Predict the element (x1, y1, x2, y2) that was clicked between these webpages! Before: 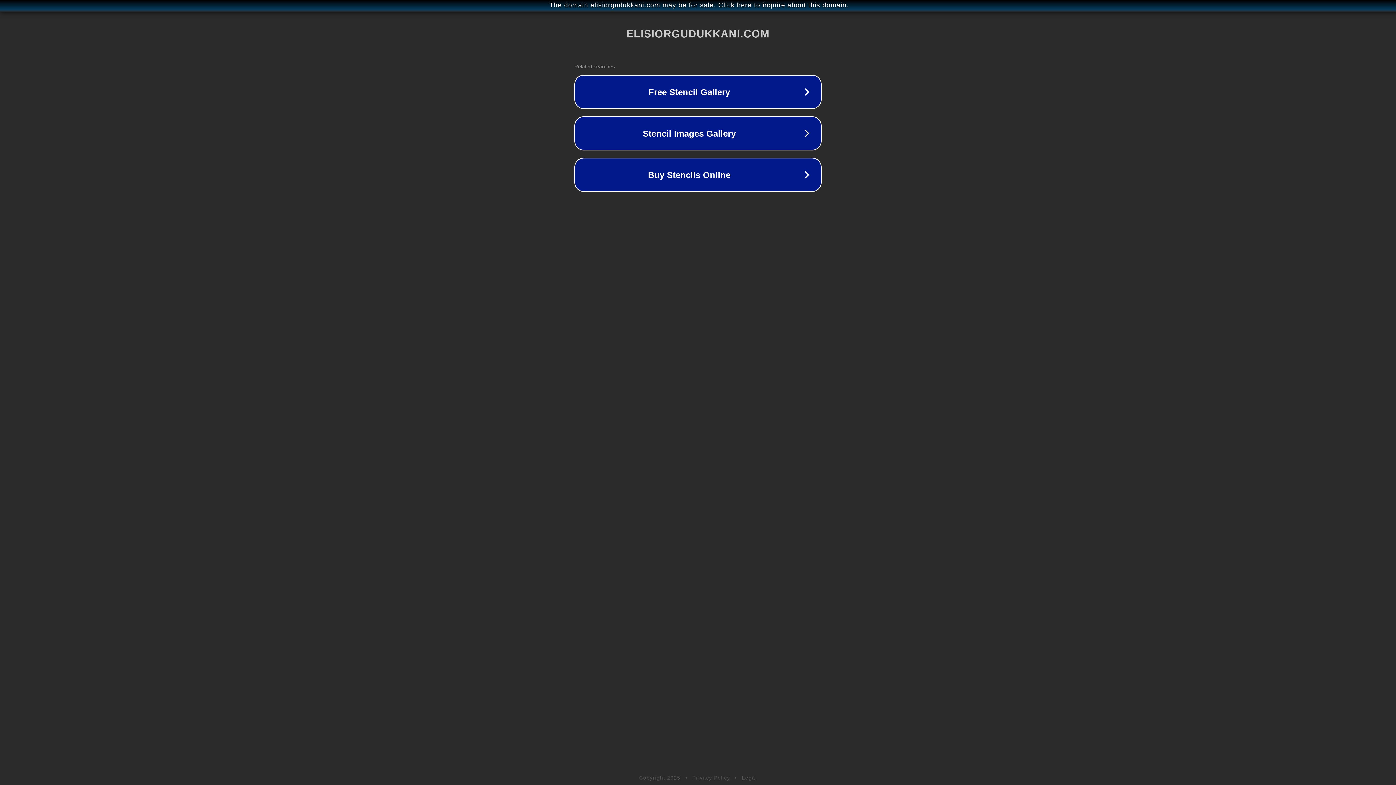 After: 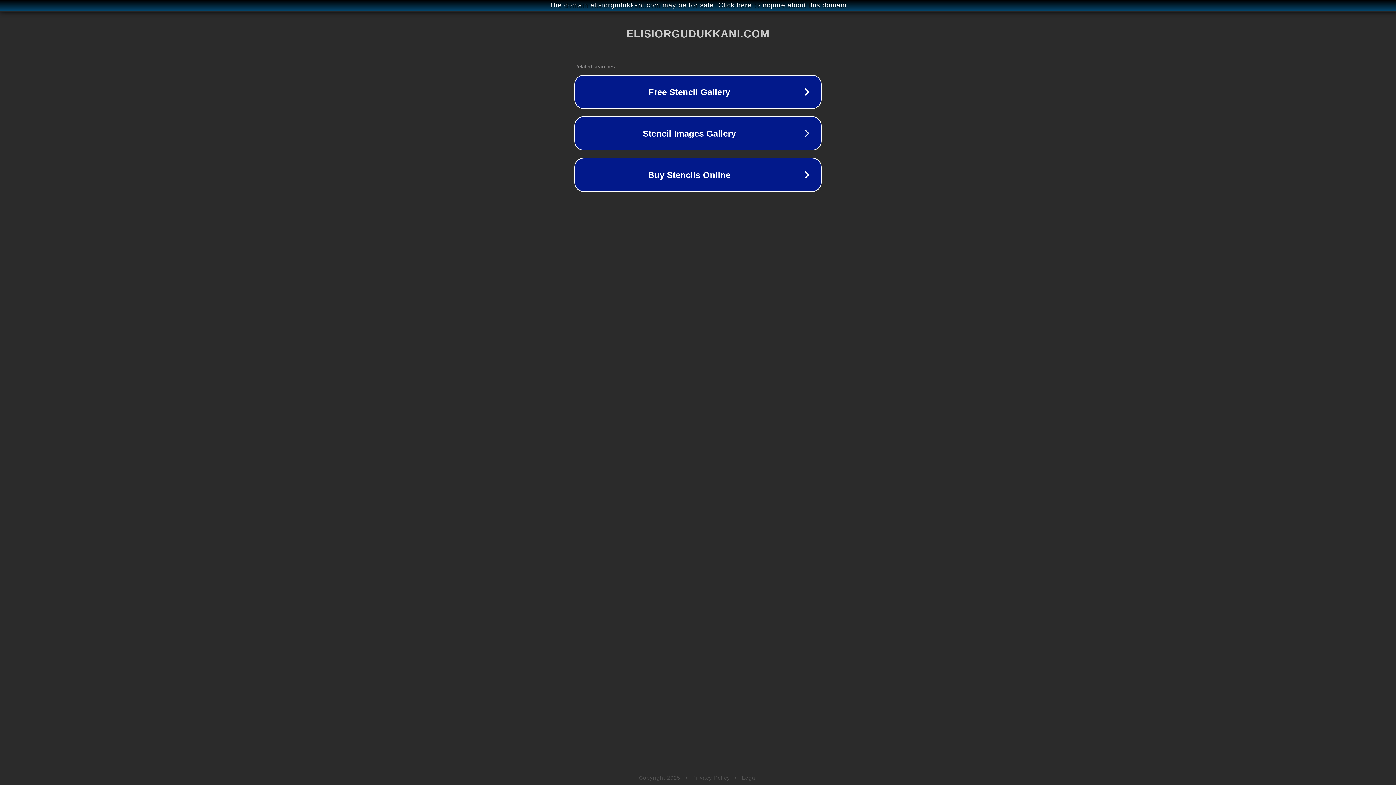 Action: label: Privacy Policy bbox: (692, 775, 730, 781)